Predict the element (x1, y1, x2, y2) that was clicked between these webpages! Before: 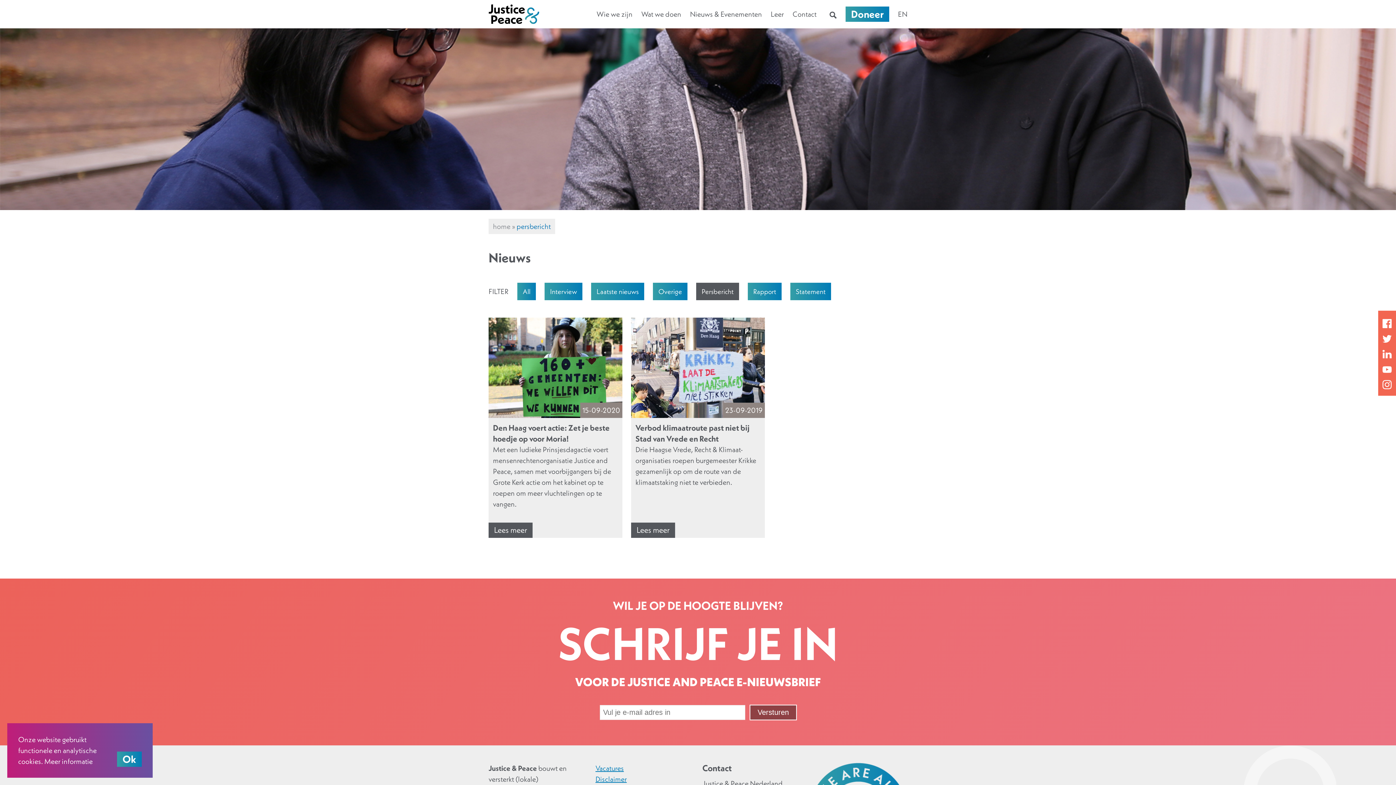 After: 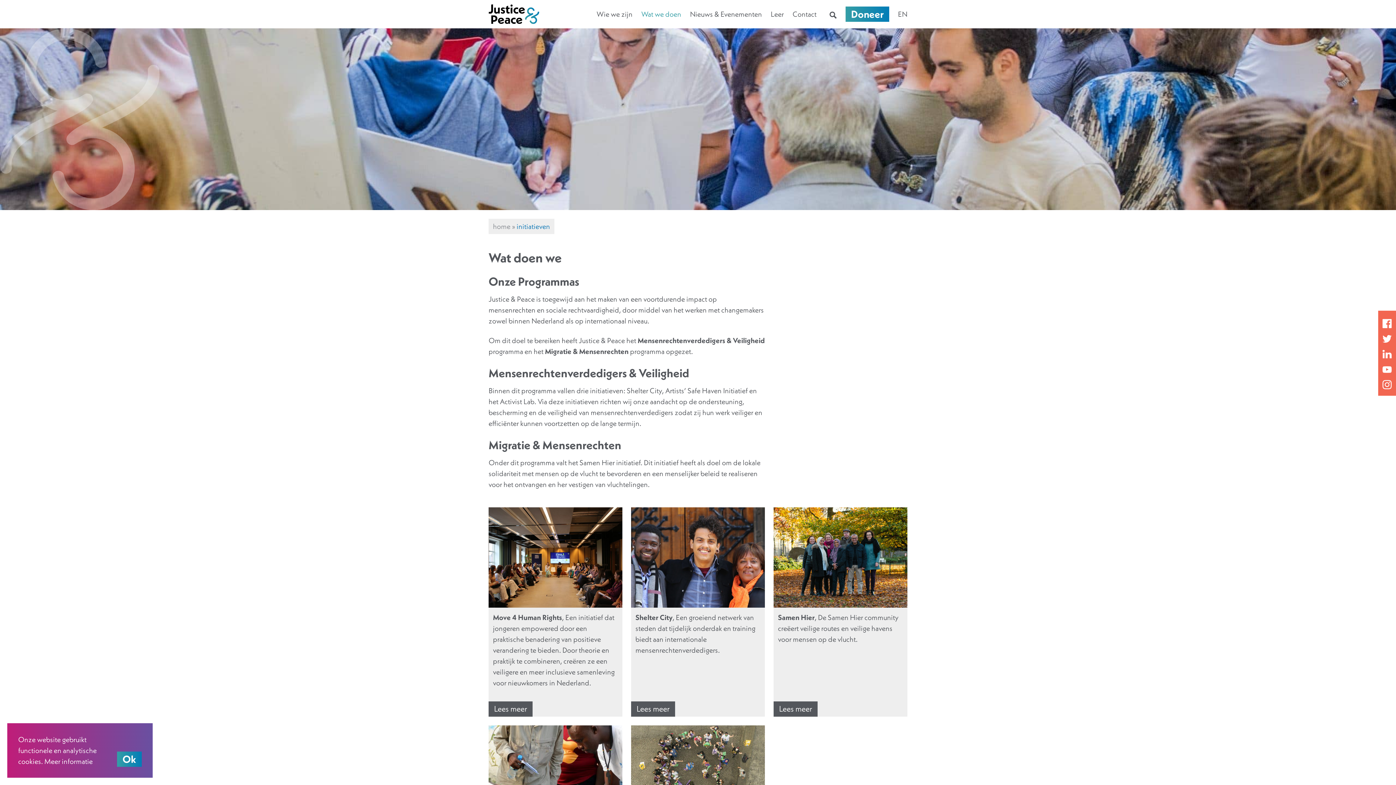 Action: bbox: (641, 0, 681, 28) label: Wat we doen